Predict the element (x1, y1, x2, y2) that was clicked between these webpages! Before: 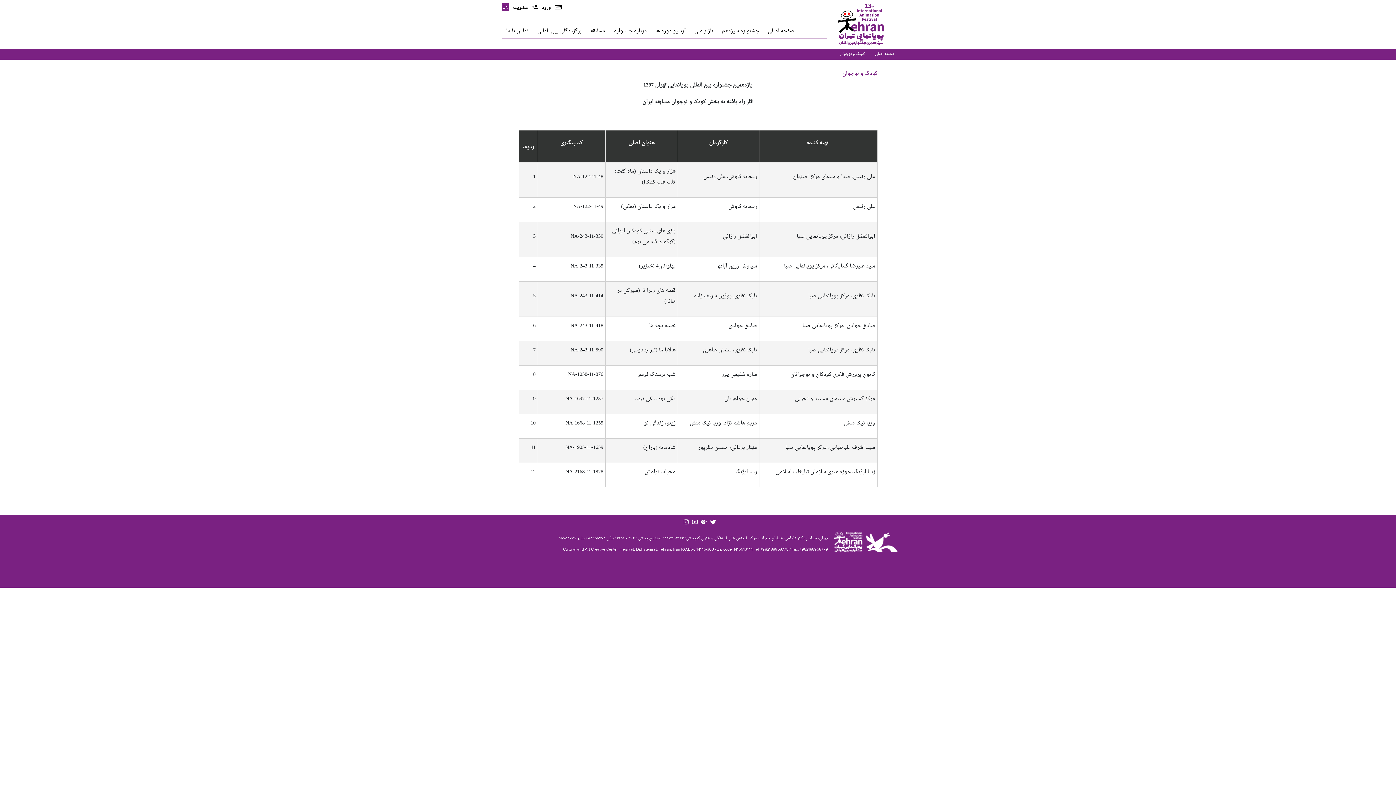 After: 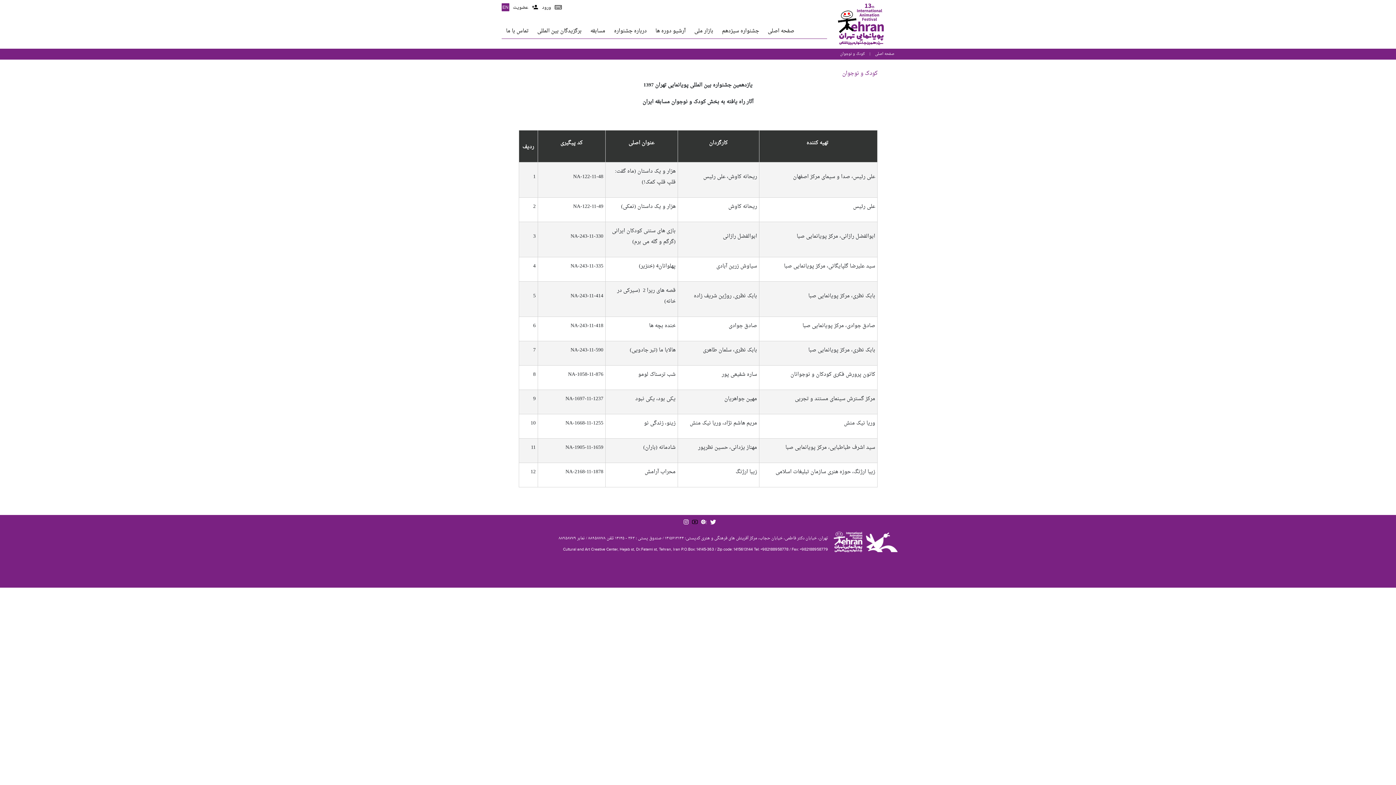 Action: bbox: (690, 517, 698, 528)